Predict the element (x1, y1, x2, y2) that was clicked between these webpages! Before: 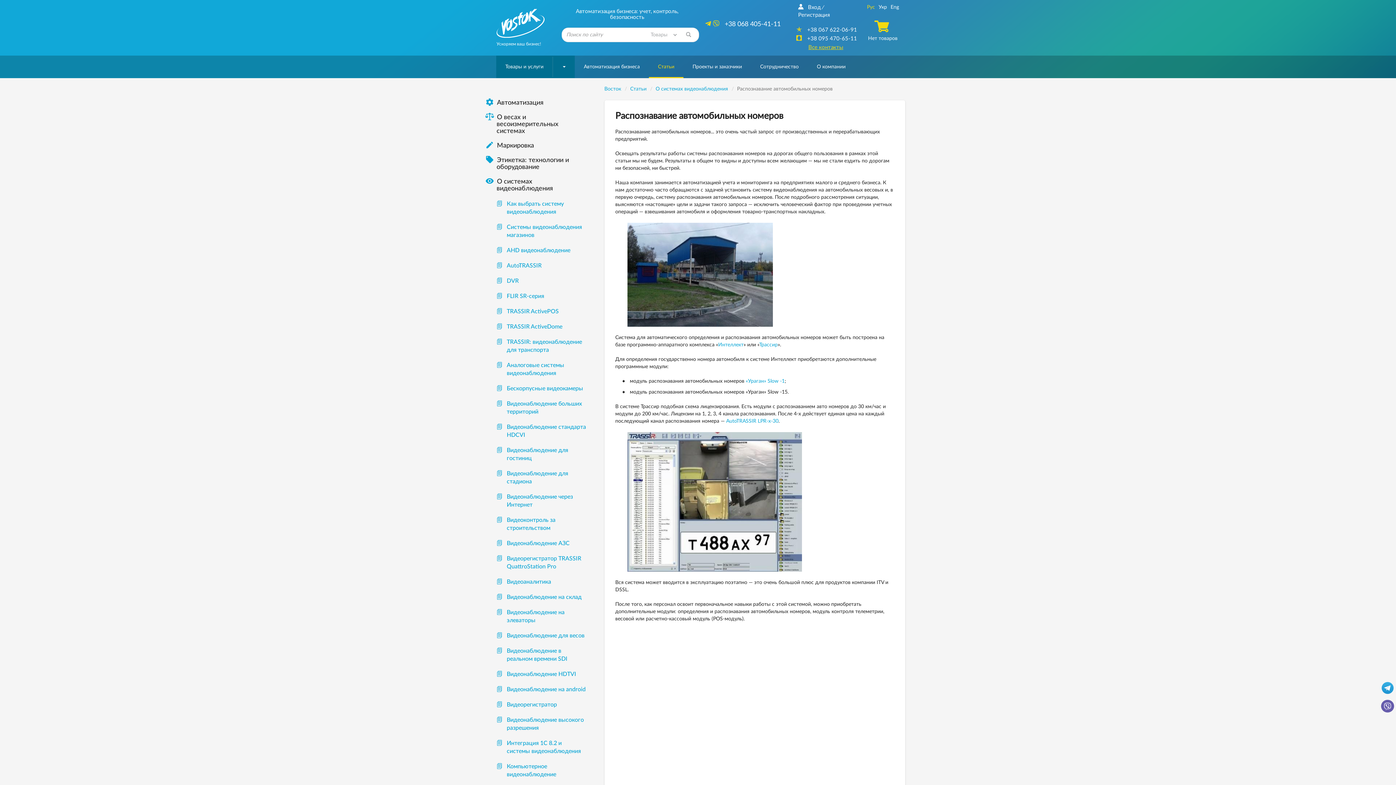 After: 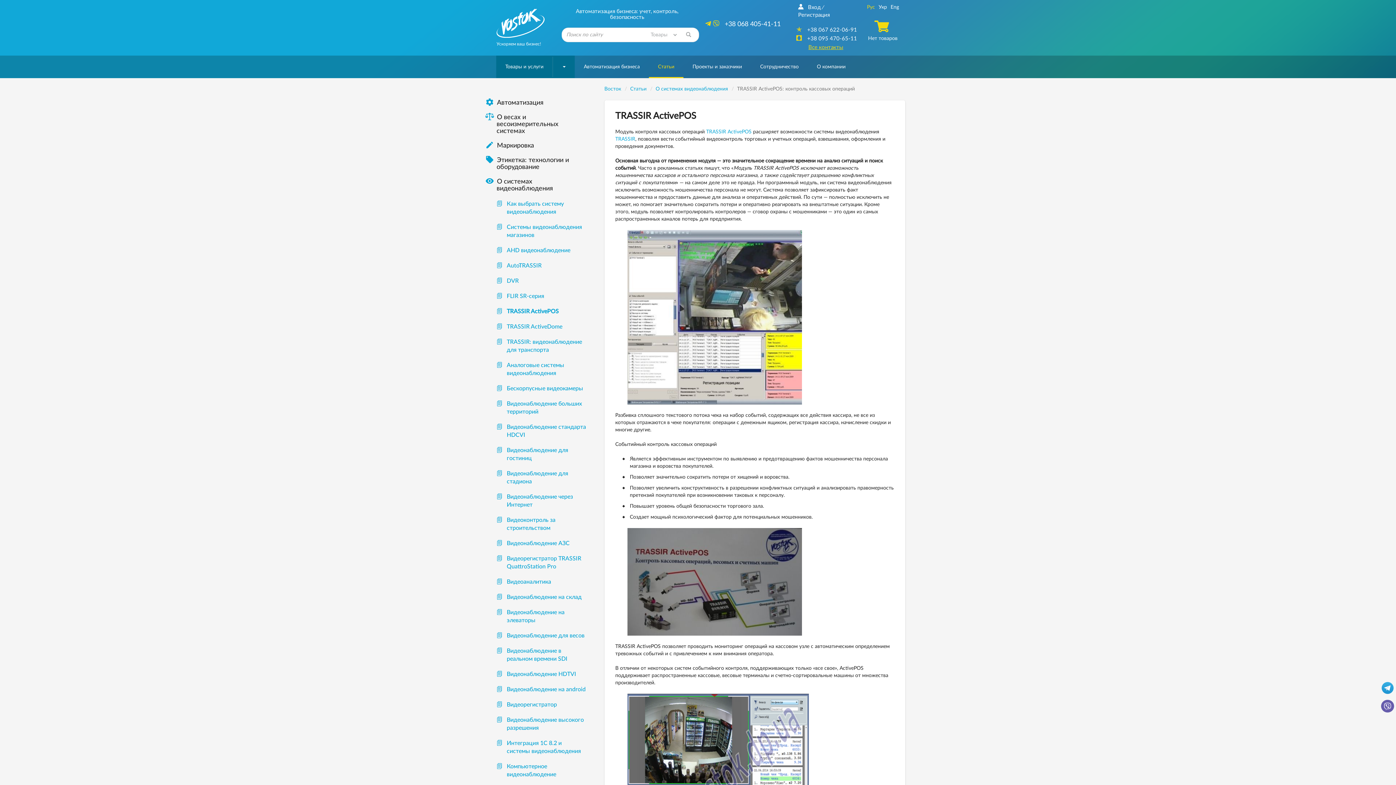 Action: label: TRASSIR ActivePOS bbox: (506, 308, 558, 314)